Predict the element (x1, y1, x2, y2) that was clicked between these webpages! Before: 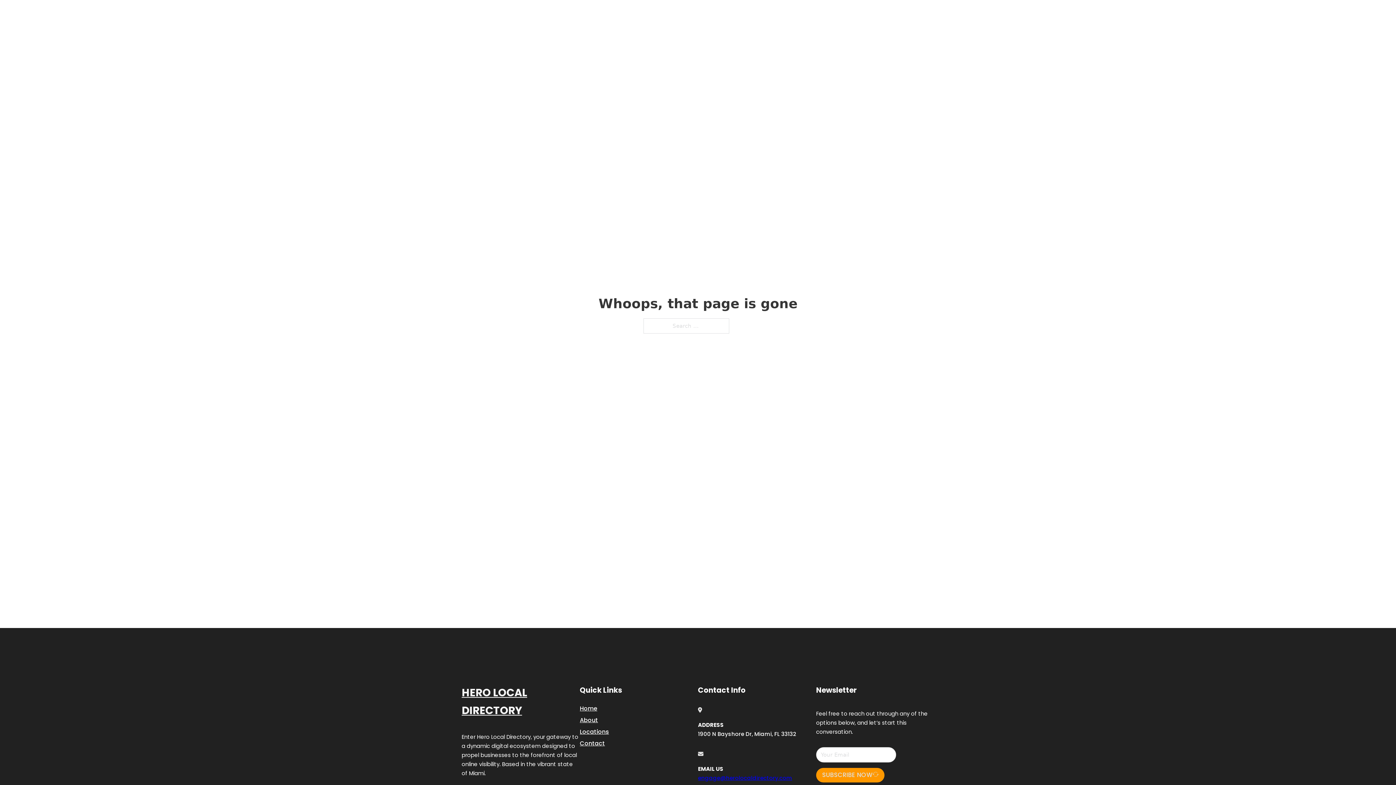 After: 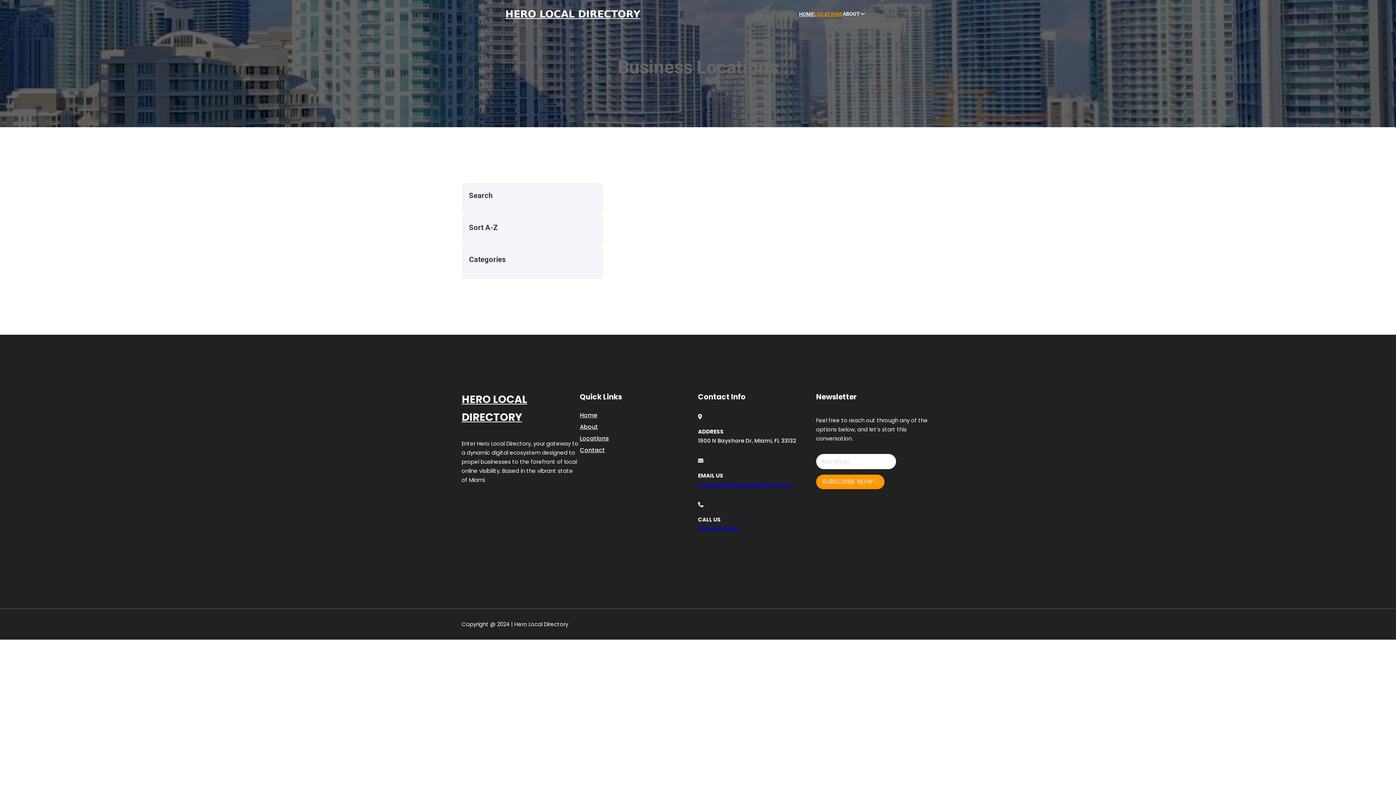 Action: label: Locations bbox: (580, 727, 609, 736)